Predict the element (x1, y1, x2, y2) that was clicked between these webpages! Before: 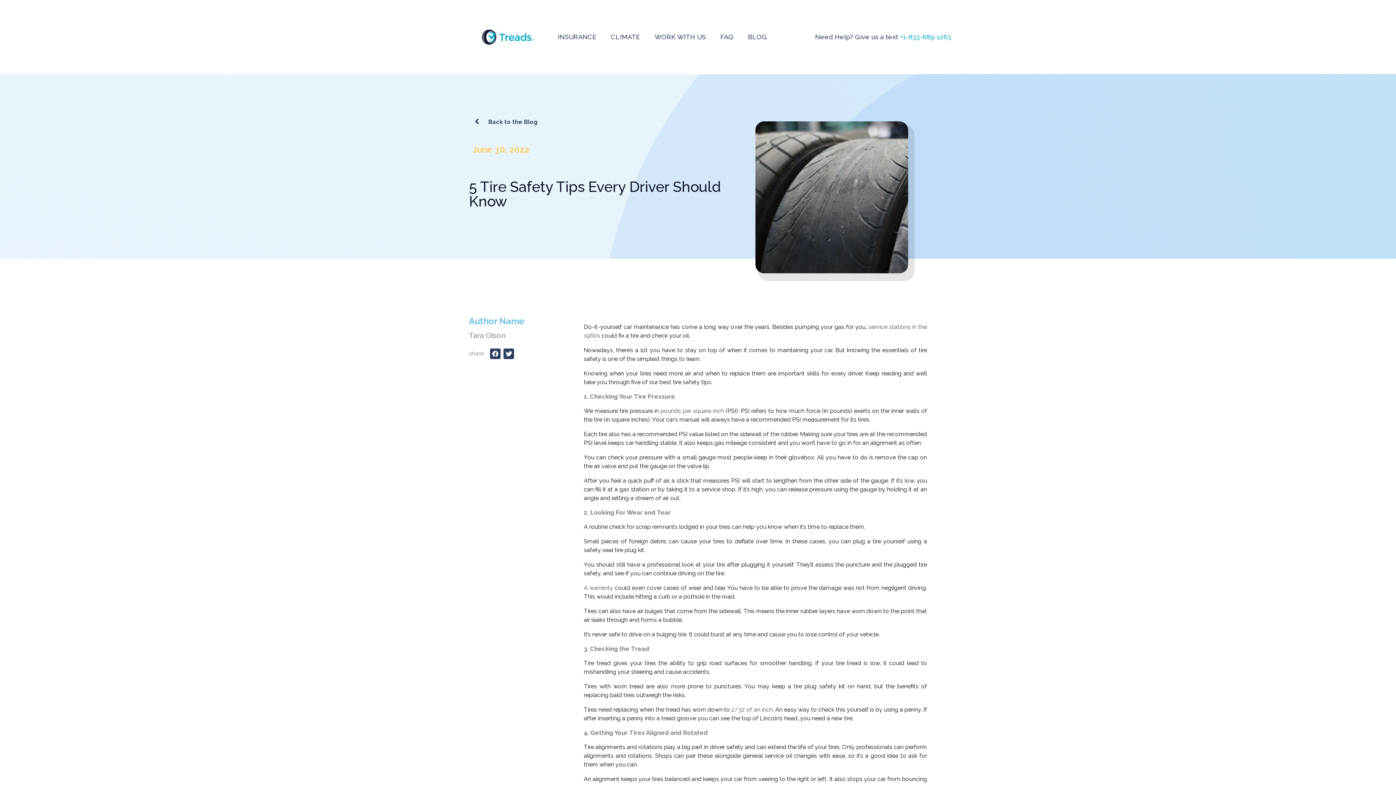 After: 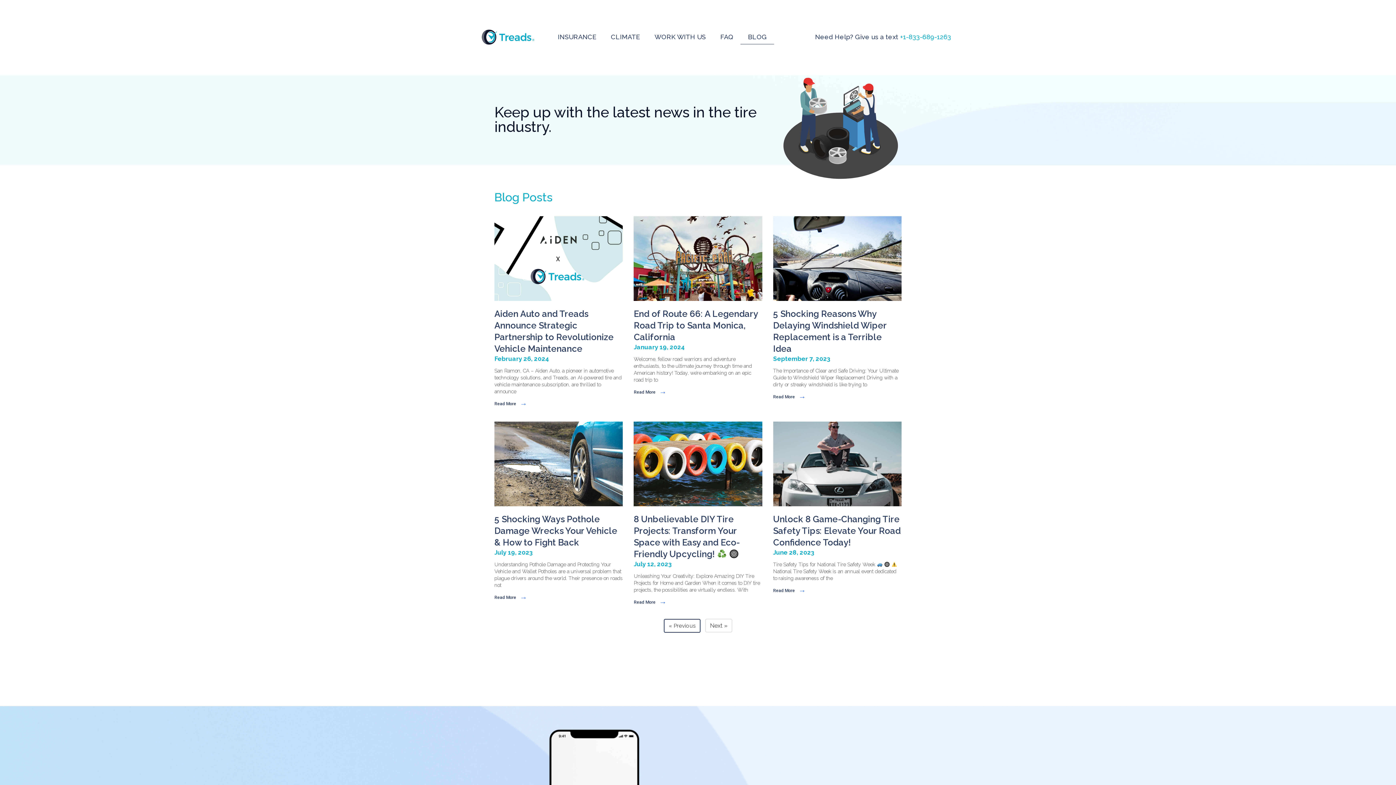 Action: bbox: (488, 118, 537, 125) label: Back to the Blog